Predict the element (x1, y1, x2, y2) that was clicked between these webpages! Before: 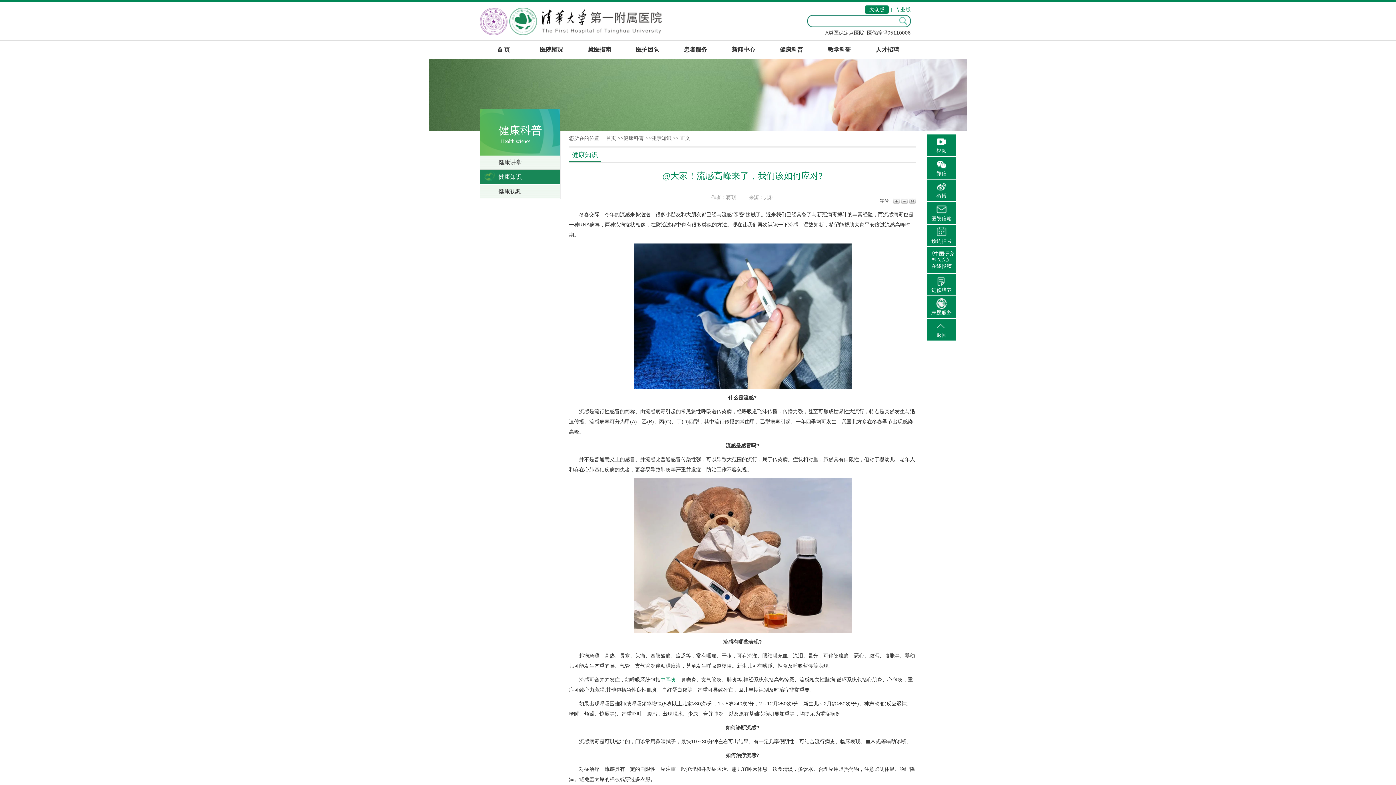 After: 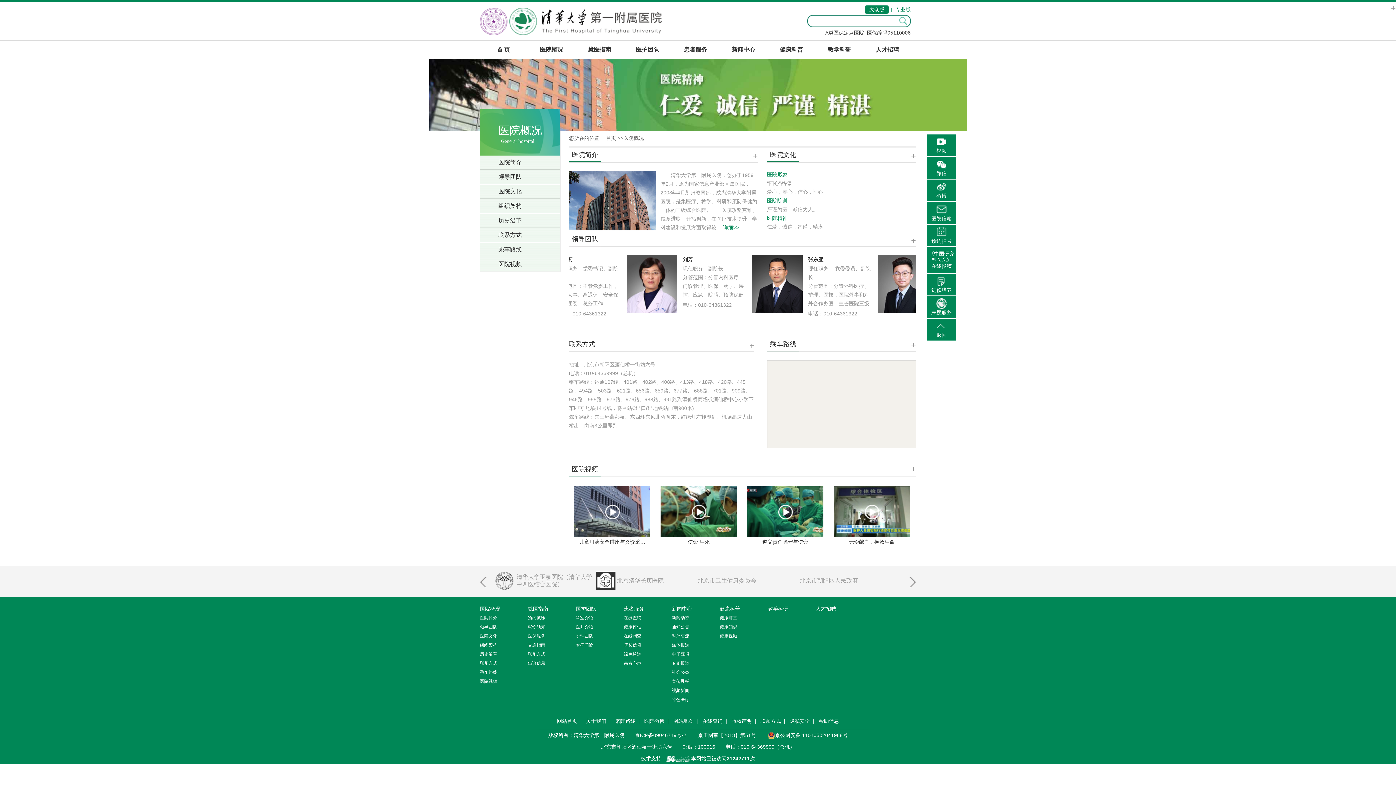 Action: label: 医院概况 bbox: (528, 40, 575, 58)